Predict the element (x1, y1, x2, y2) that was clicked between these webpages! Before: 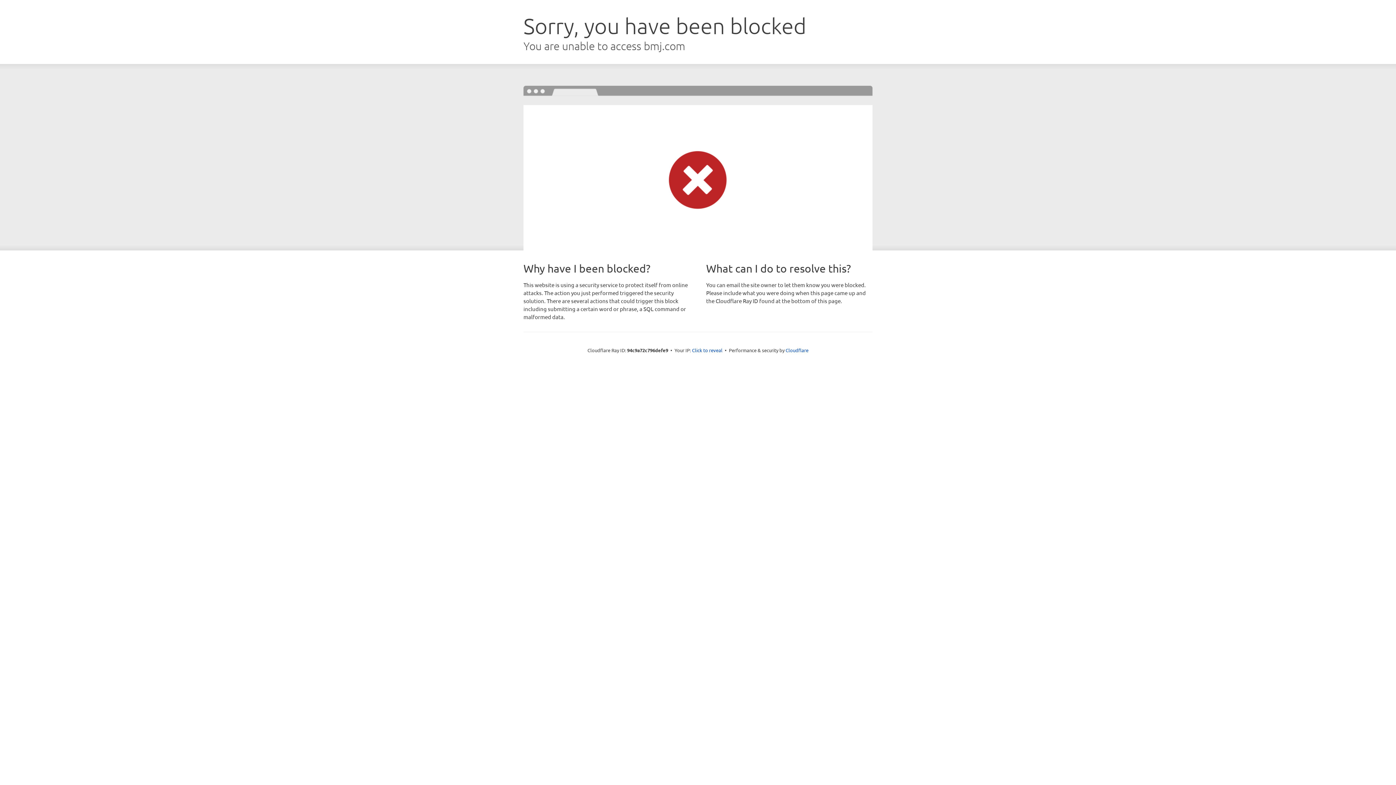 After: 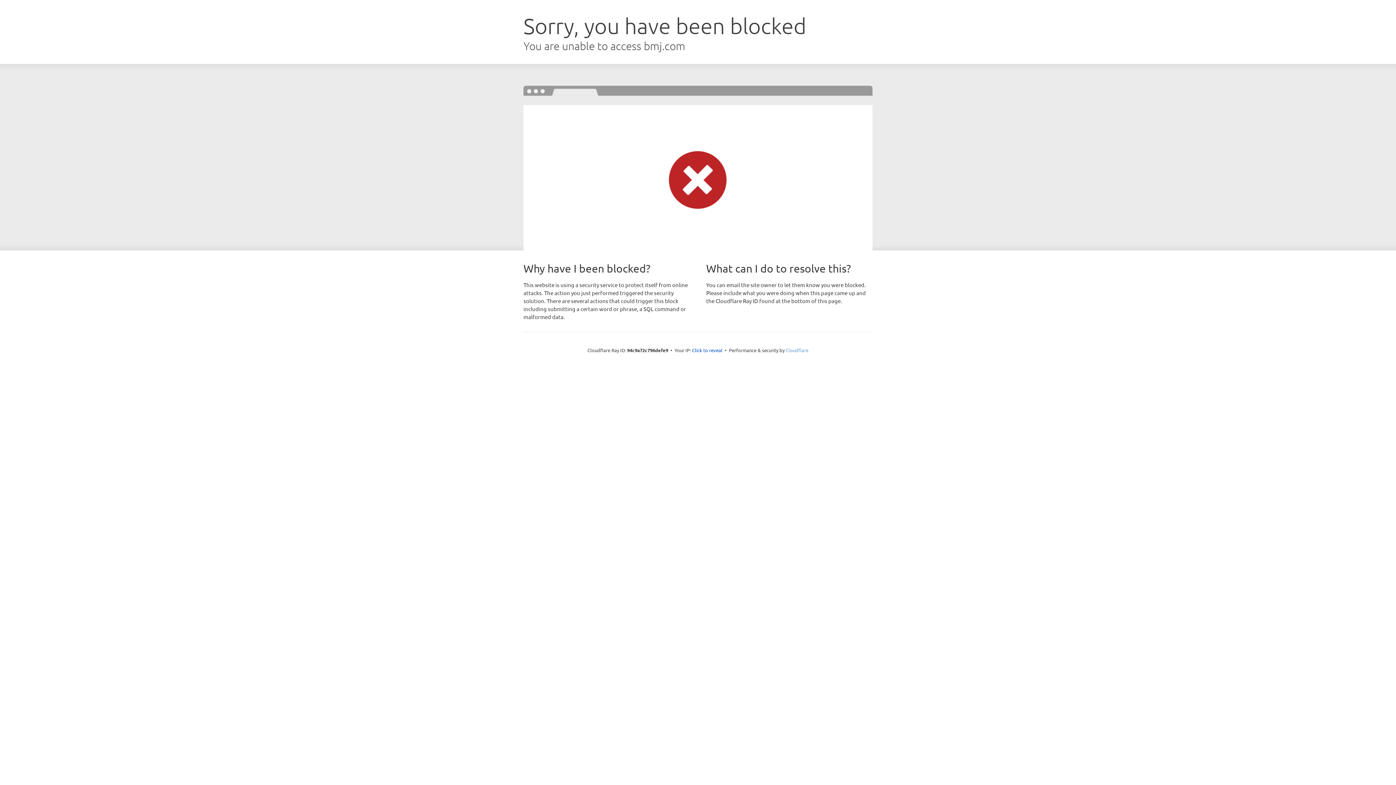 Action: label: Cloudflare bbox: (785, 347, 808, 353)